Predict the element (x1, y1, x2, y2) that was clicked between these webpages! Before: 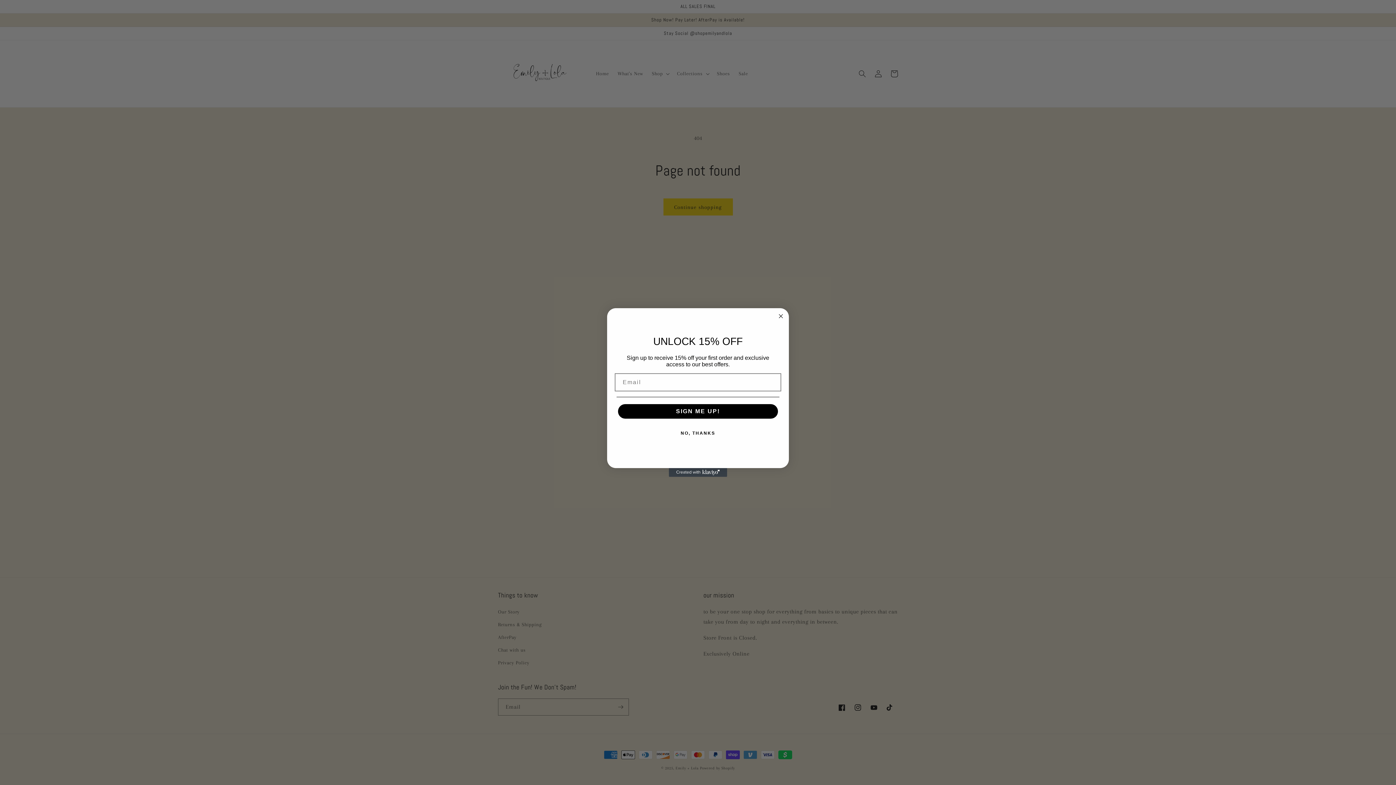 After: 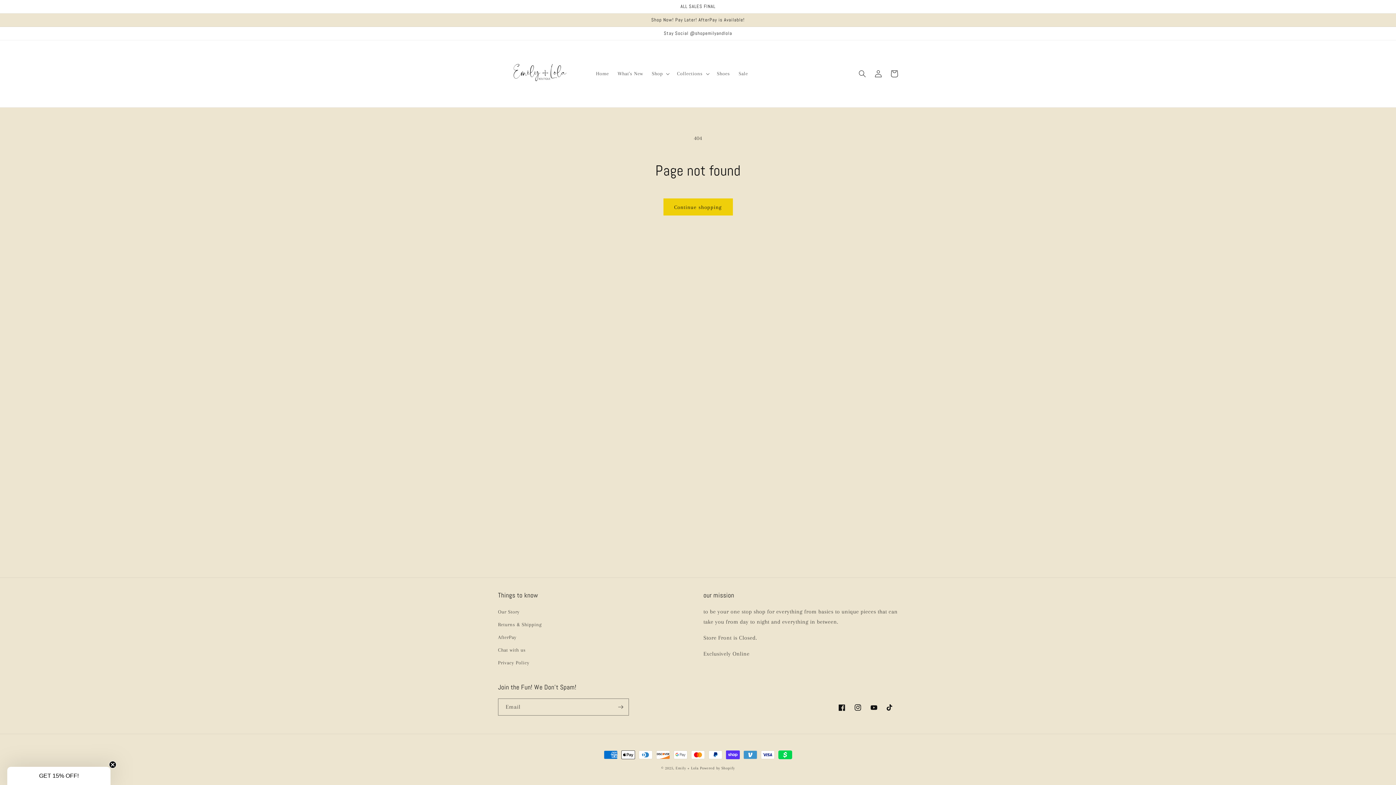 Action: label: NO, THANKS bbox: (616, 426, 779, 440)